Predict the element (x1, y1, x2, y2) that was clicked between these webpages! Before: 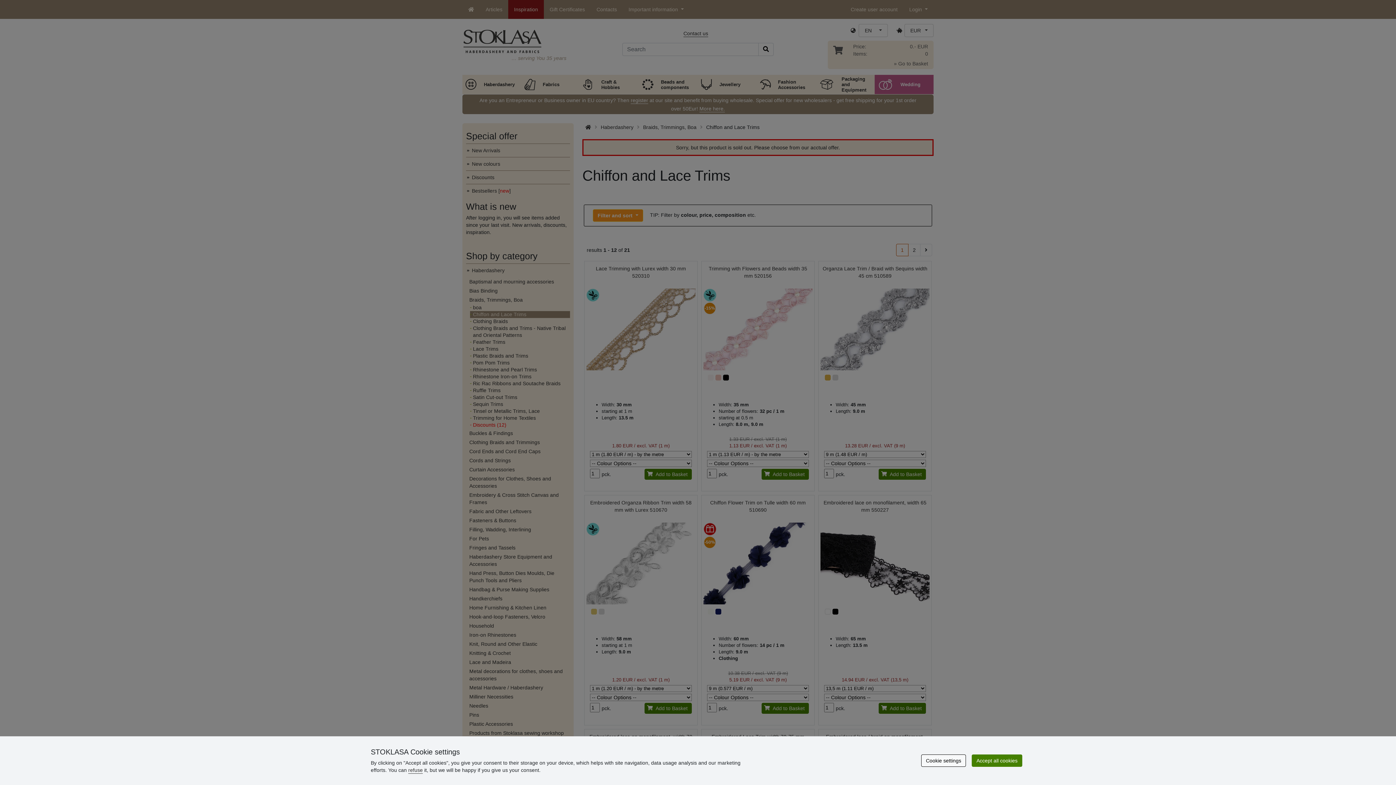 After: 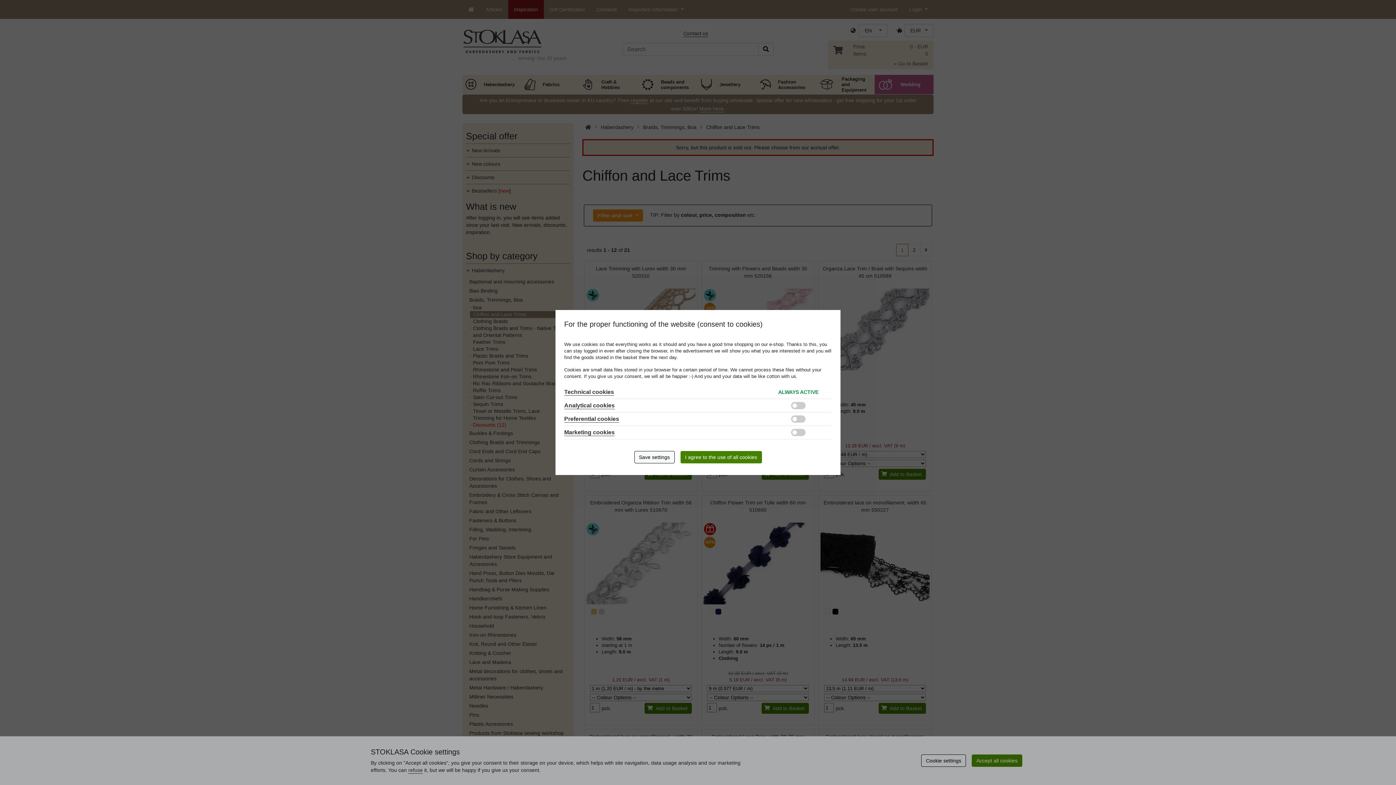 Action: label: Cookie settings bbox: (921, 754, 966, 767)